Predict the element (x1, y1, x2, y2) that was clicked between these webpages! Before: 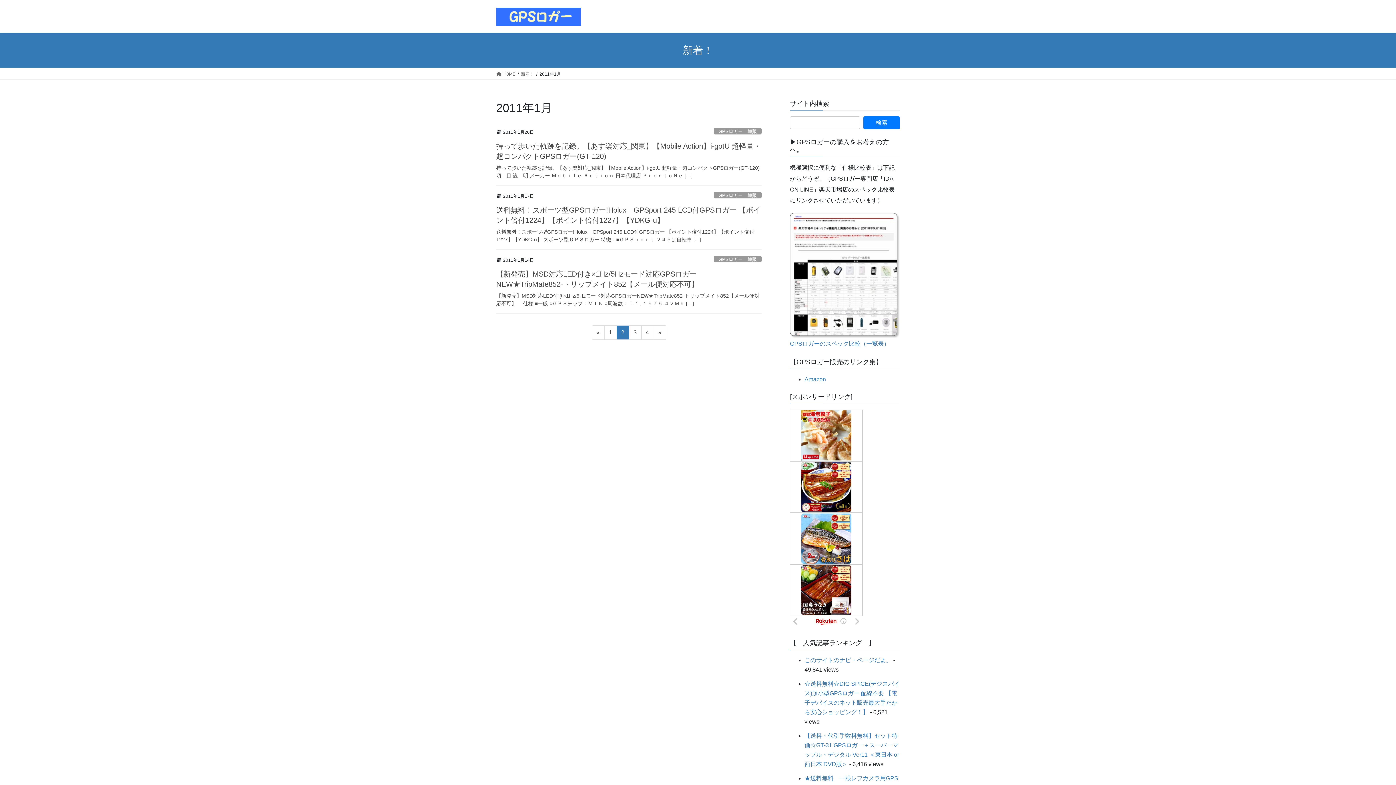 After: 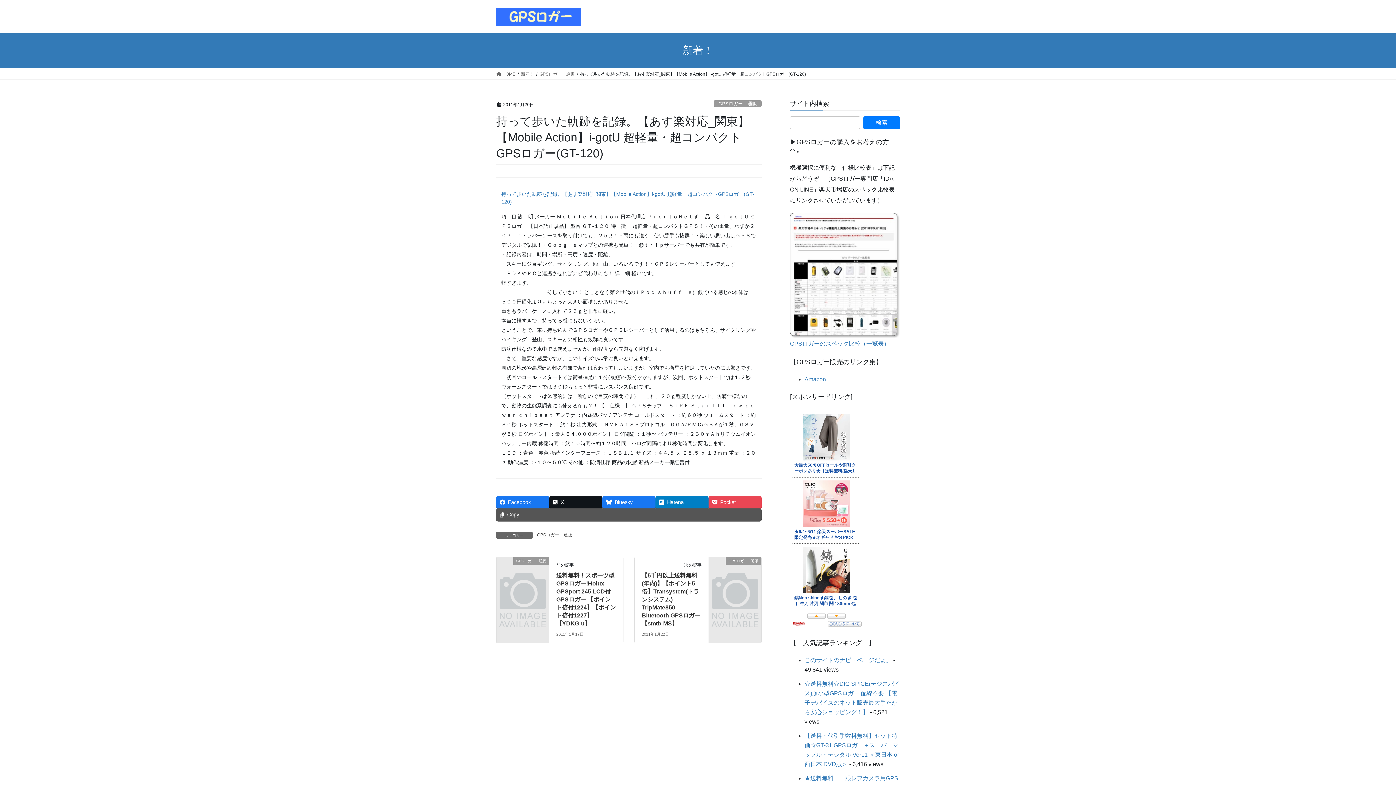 Action: bbox: (496, 164, 761, 179) label: 持って歩いた軌跡を記録。【あす楽対応_関東】【Mobile Action】i-gotU 超軽量・超コンパクトGPSロガー(GT-120) 項　目 説　明 メーカー Ｍｏｂｉｌｅ Ａｃｔｉｏｎ 日本代理店 ＰｒｏｎｔｏＮｅ […]